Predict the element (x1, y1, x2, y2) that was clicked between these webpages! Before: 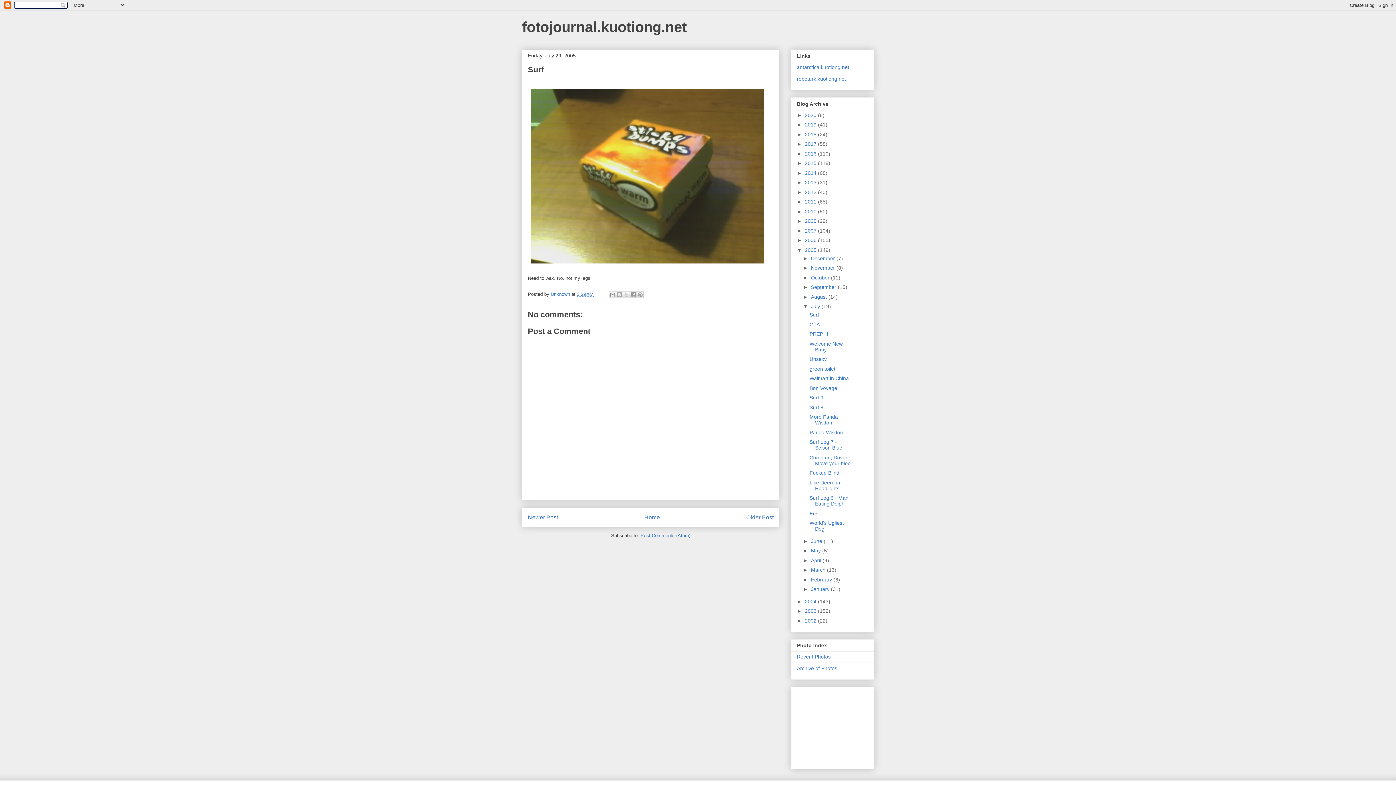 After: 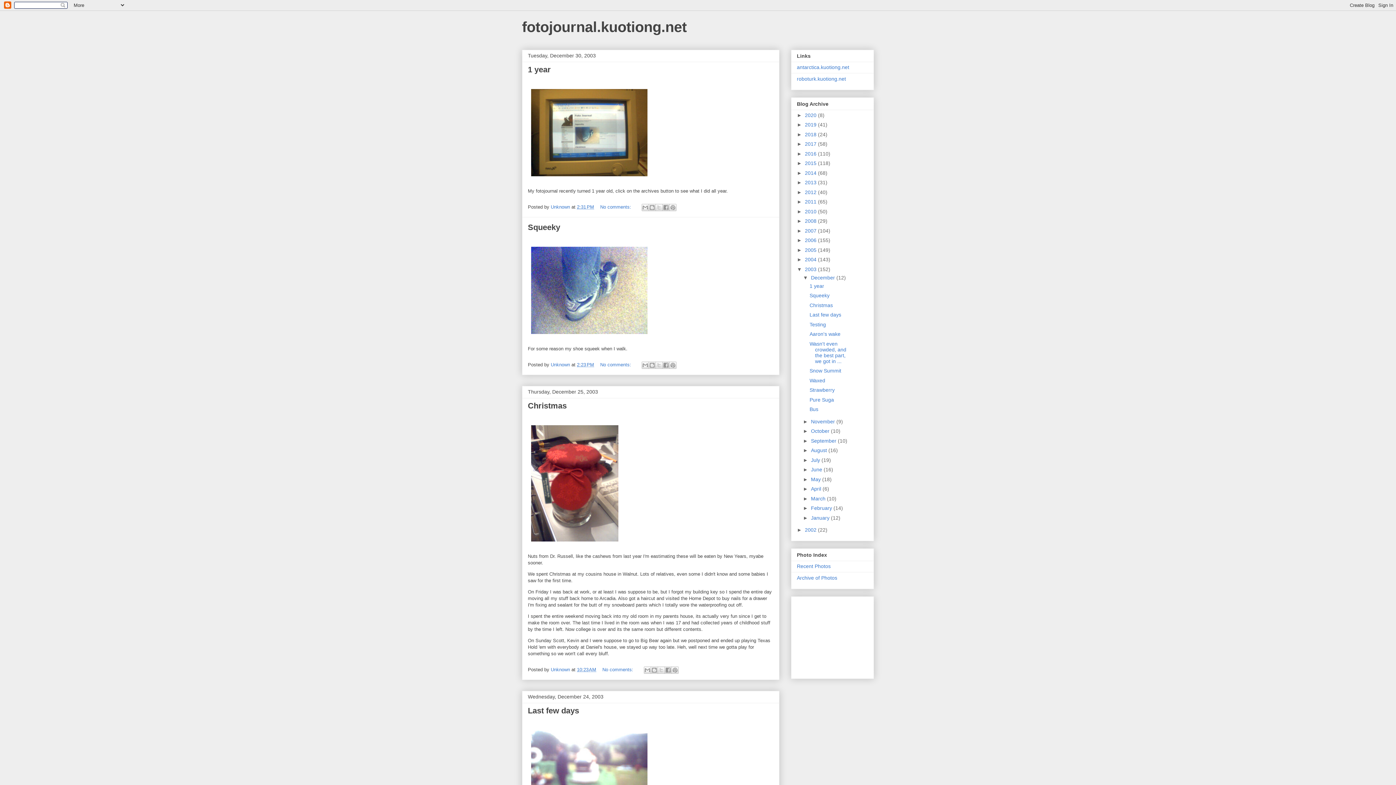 Action: bbox: (805, 608, 818, 614) label: 2003 